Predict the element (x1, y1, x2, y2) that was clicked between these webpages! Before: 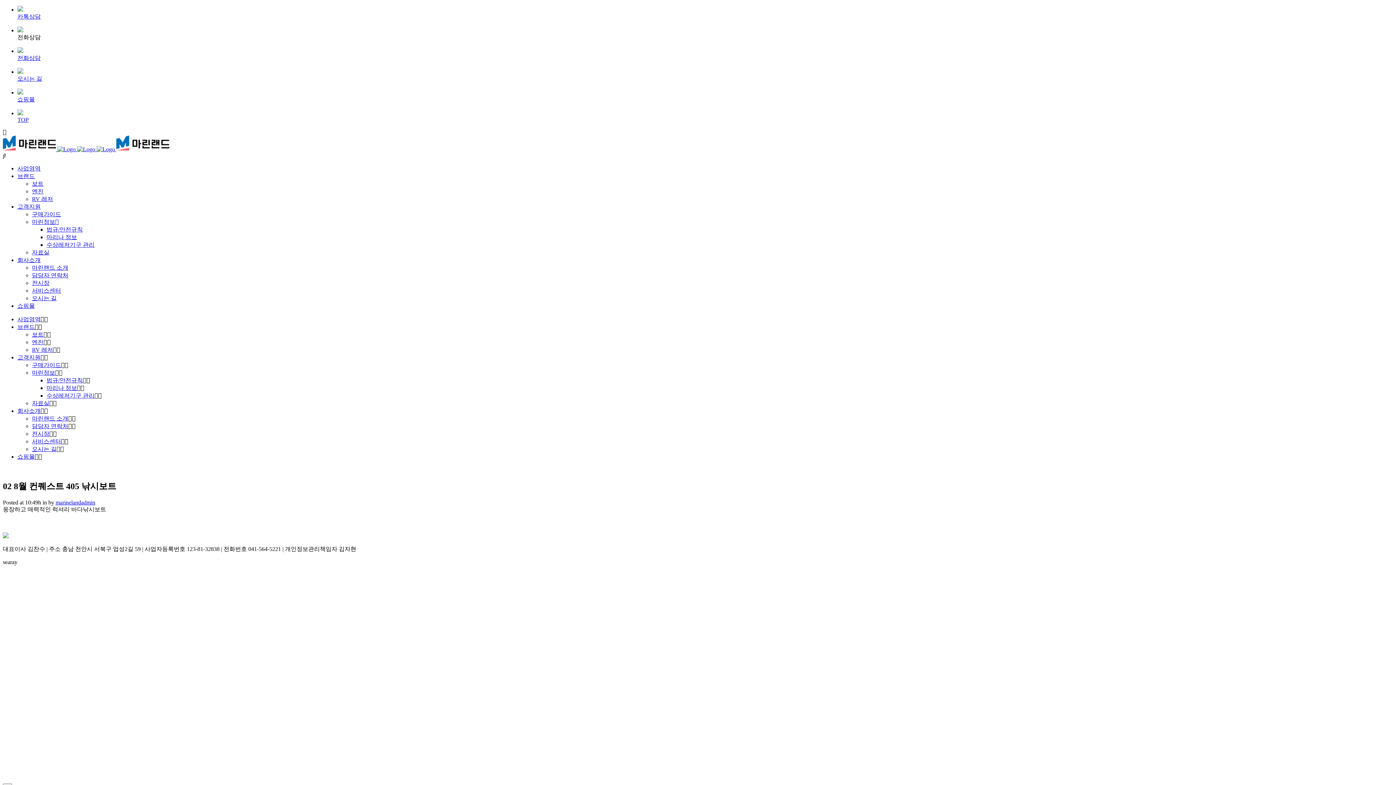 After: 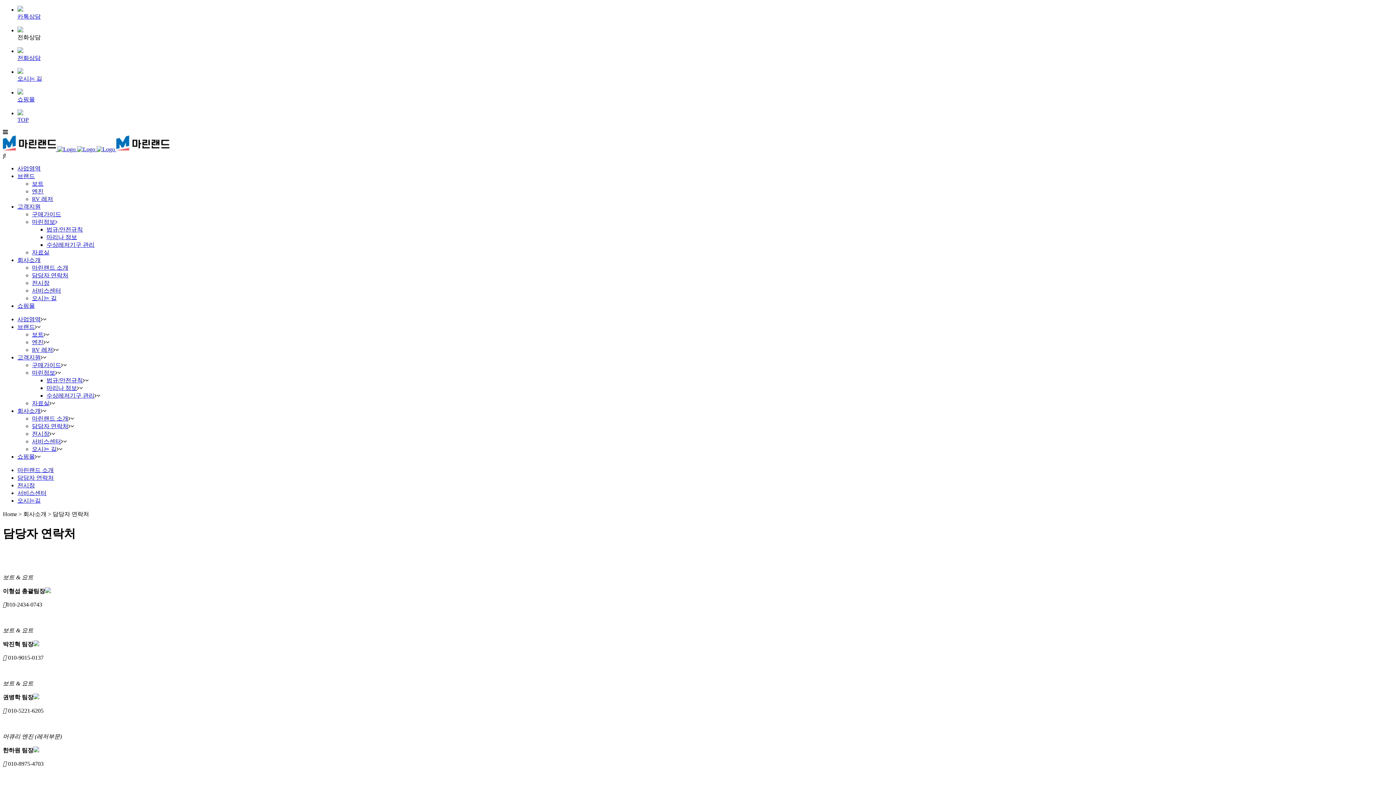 Action: label: 담당자 연락처 bbox: (32, 272, 68, 278)